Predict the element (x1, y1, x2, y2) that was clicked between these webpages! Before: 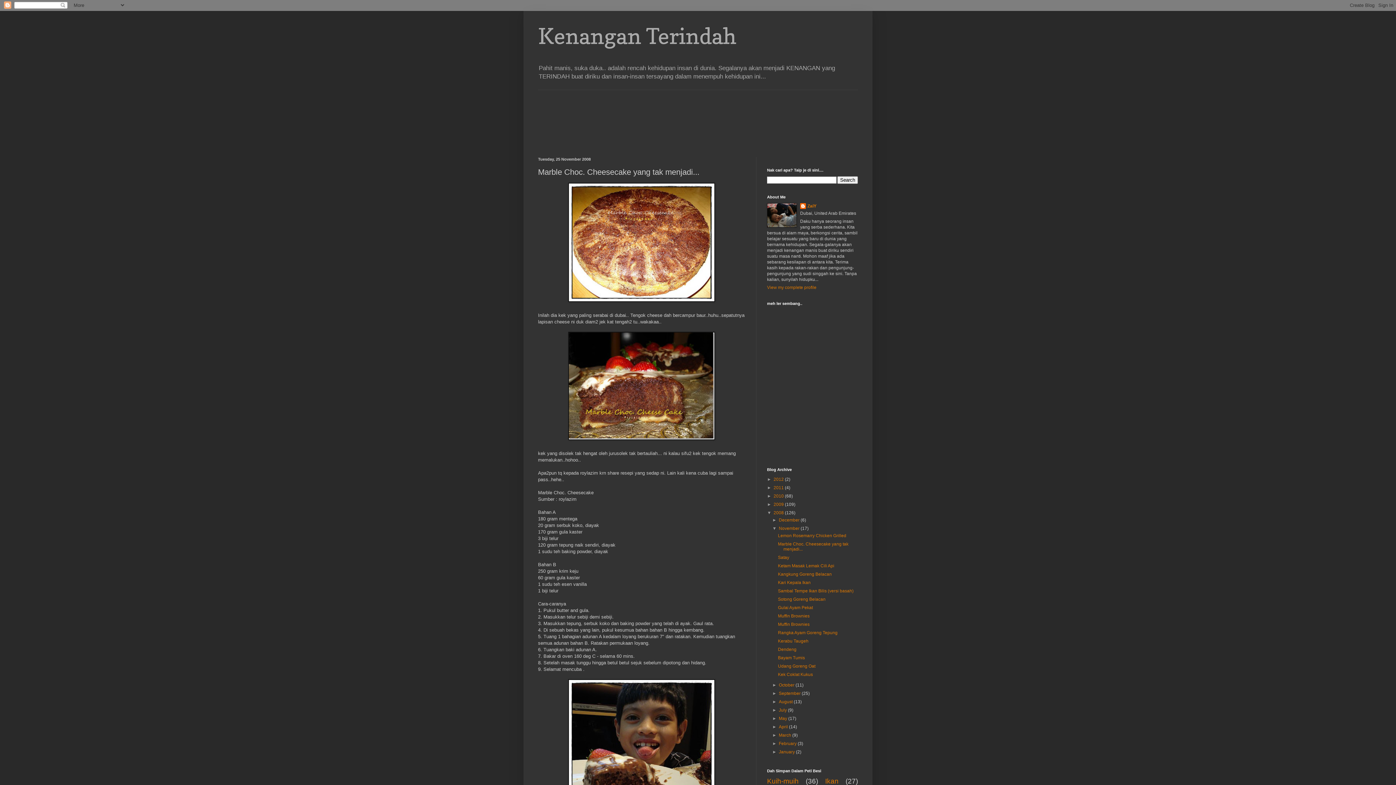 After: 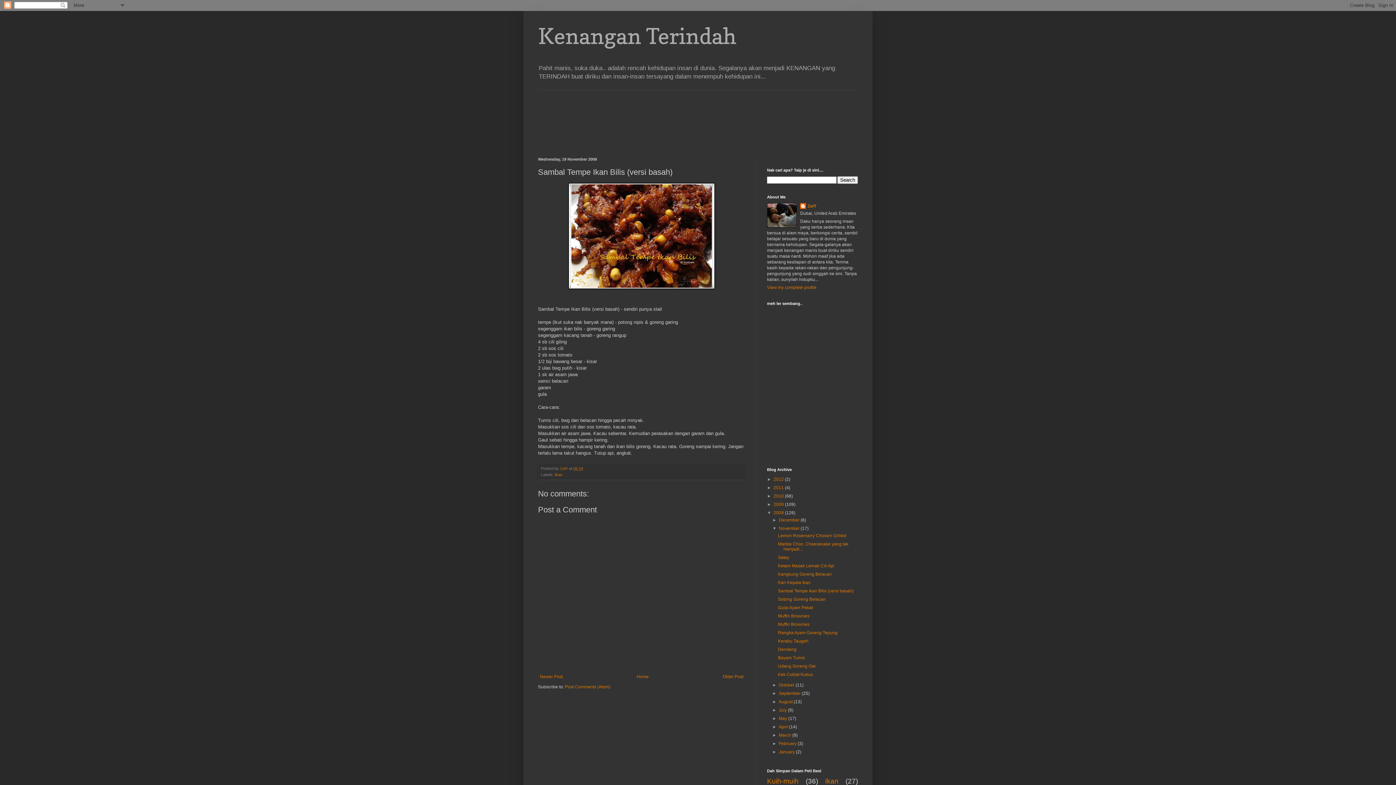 Action: label: Sambal Tempe Ikan Bilis (versi basah) bbox: (778, 588, 853, 593)